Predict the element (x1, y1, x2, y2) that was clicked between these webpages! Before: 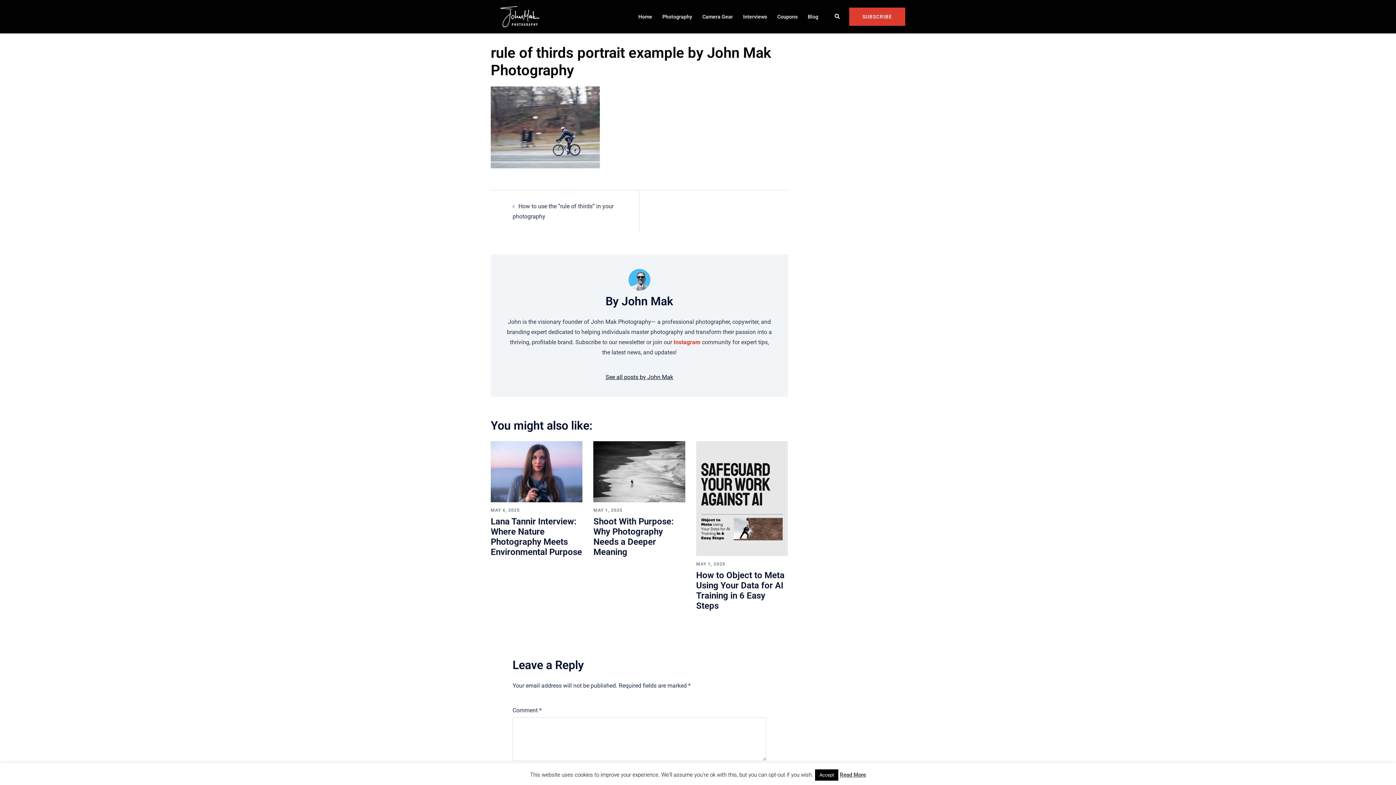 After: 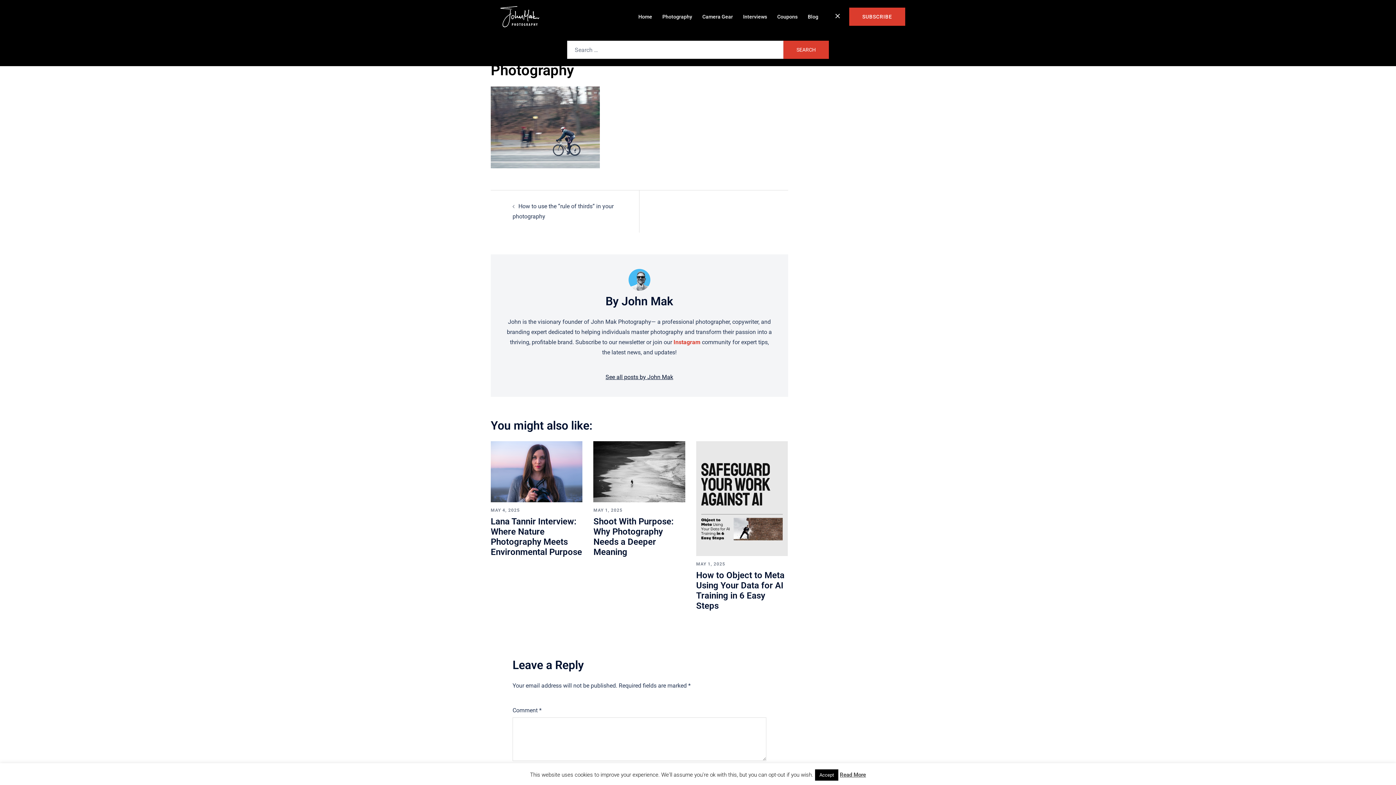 Action: bbox: (834, 13, 840, 19) label: Search